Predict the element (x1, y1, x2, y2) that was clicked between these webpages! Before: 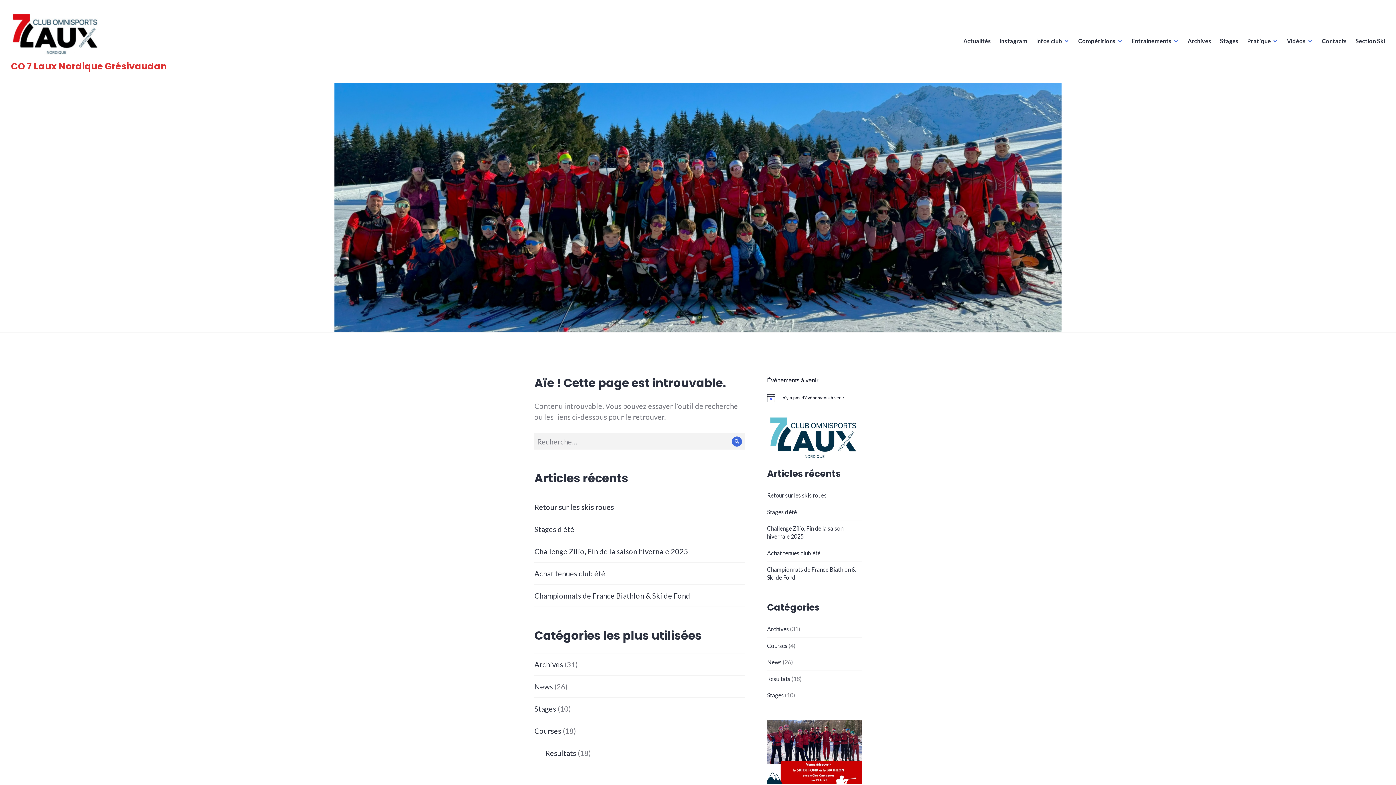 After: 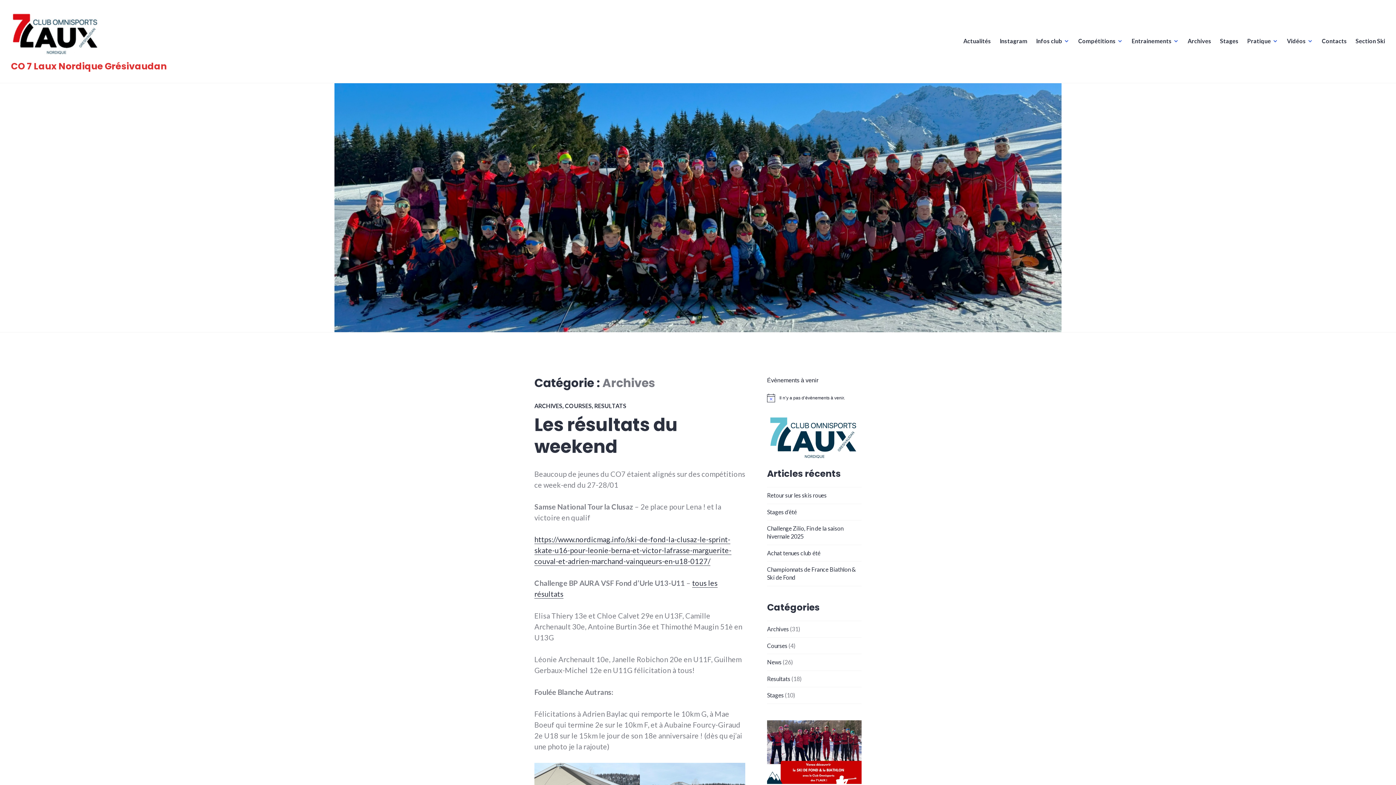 Action: bbox: (767, 625, 789, 632) label: Archives